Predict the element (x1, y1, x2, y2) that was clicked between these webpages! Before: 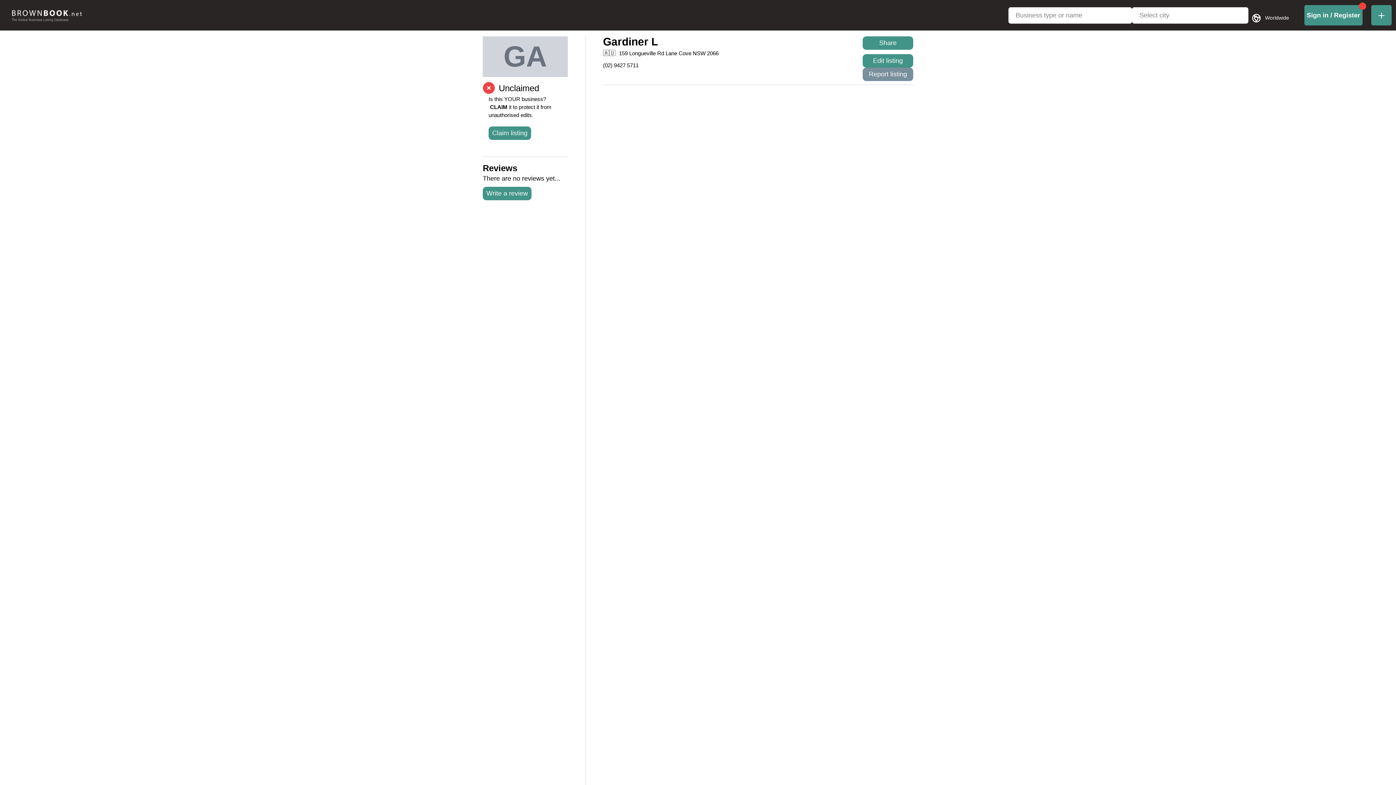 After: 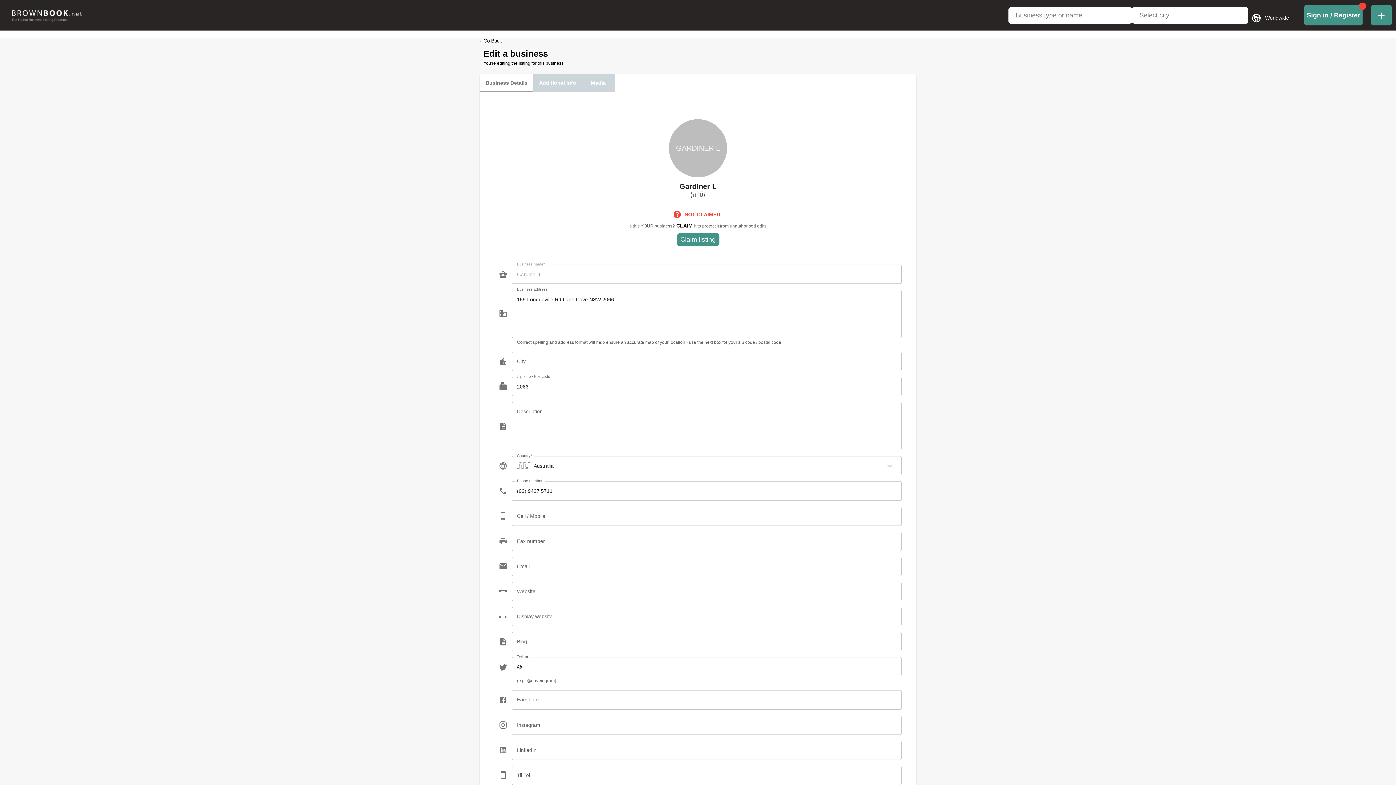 Action: label: Edit listing bbox: (862, 54, 913, 67)